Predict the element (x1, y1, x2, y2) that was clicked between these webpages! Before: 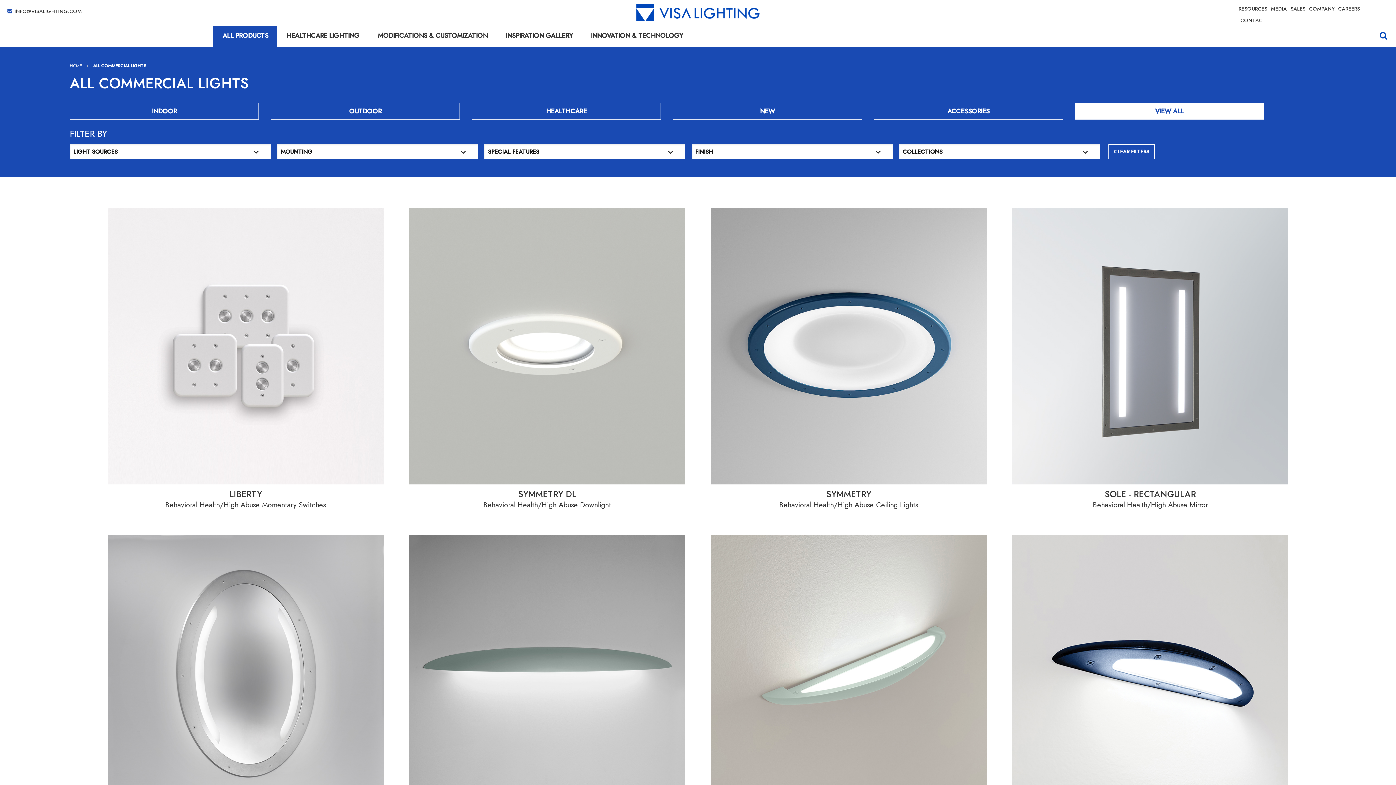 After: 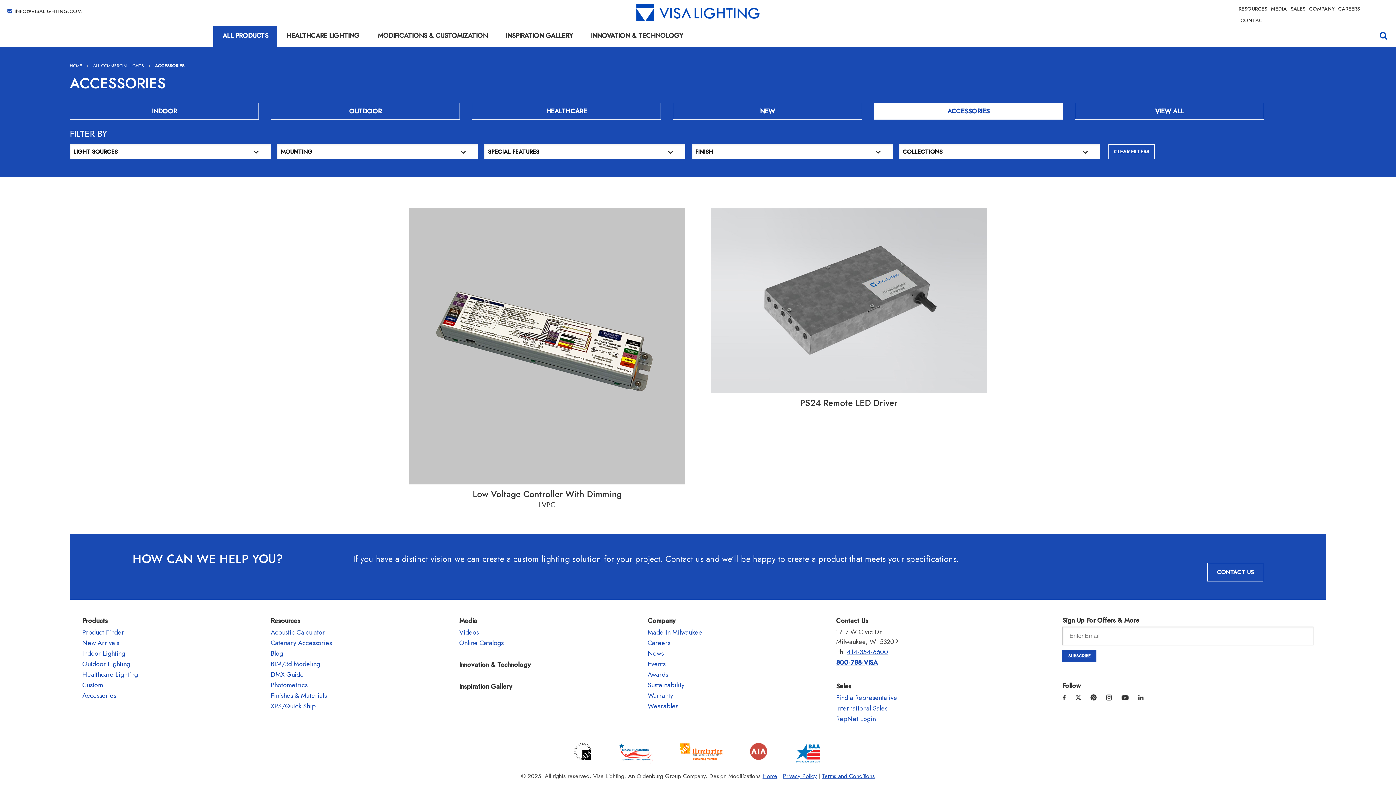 Action: label: ACCESSORIES bbox: (874, 103, 1063, 119)